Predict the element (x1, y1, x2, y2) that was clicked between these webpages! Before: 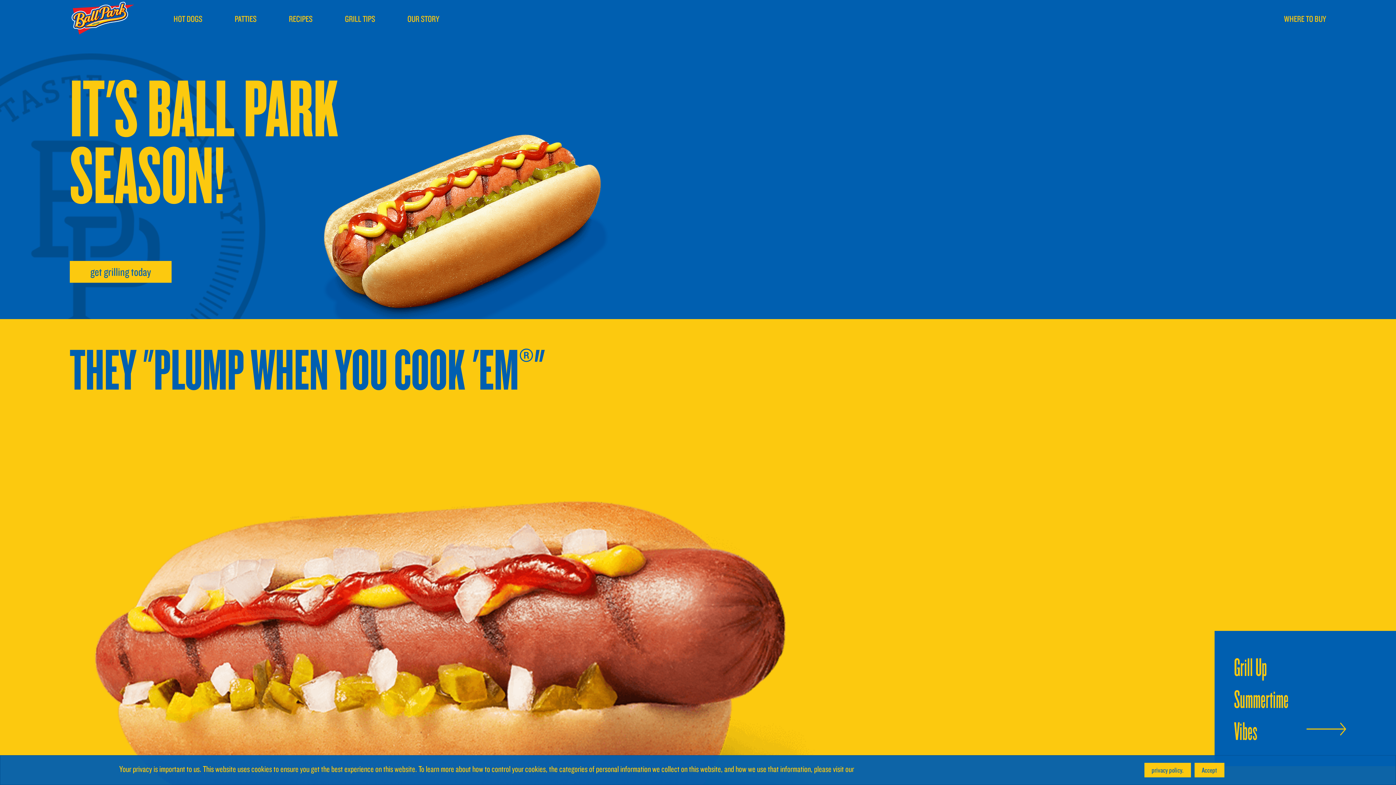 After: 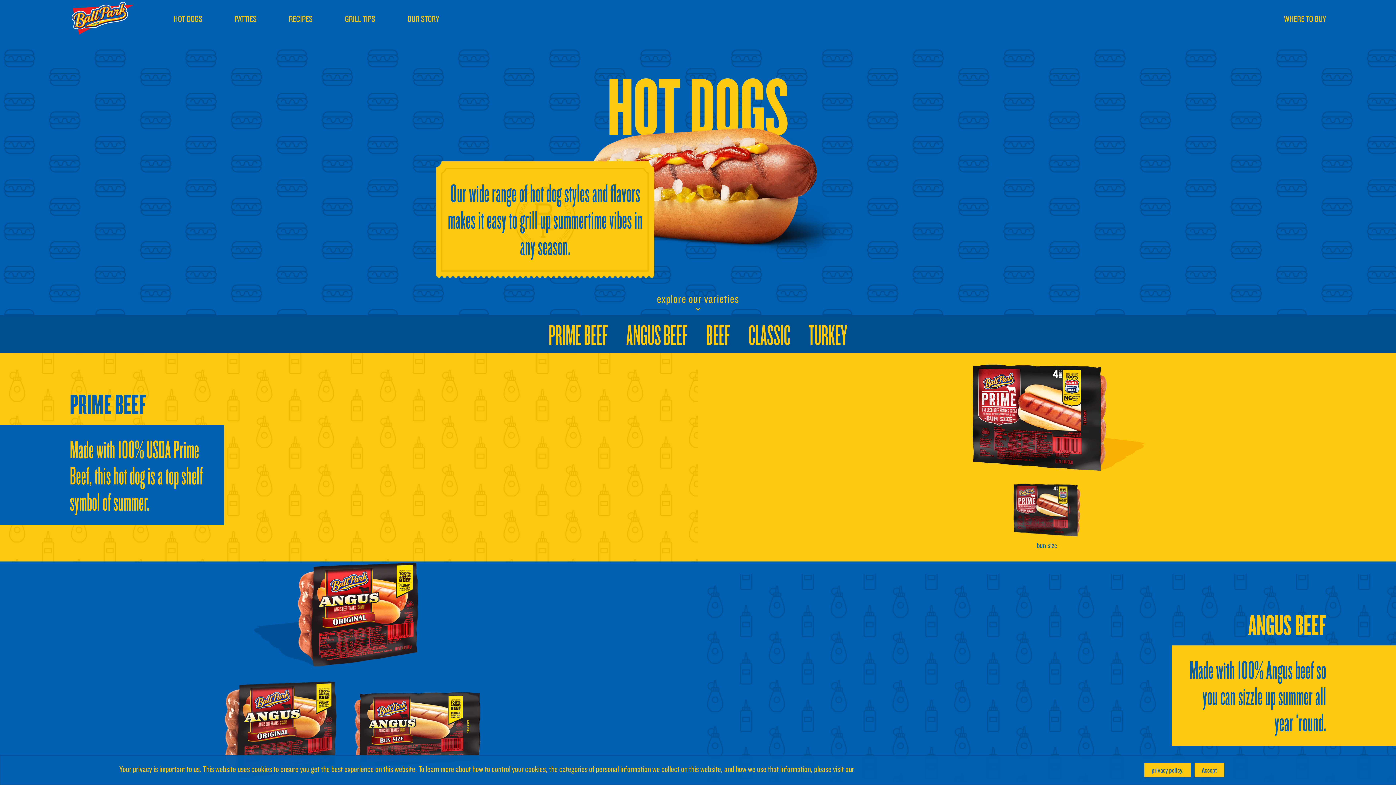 Action: bbox: (69, 261, 171, 282) label: get grilling today